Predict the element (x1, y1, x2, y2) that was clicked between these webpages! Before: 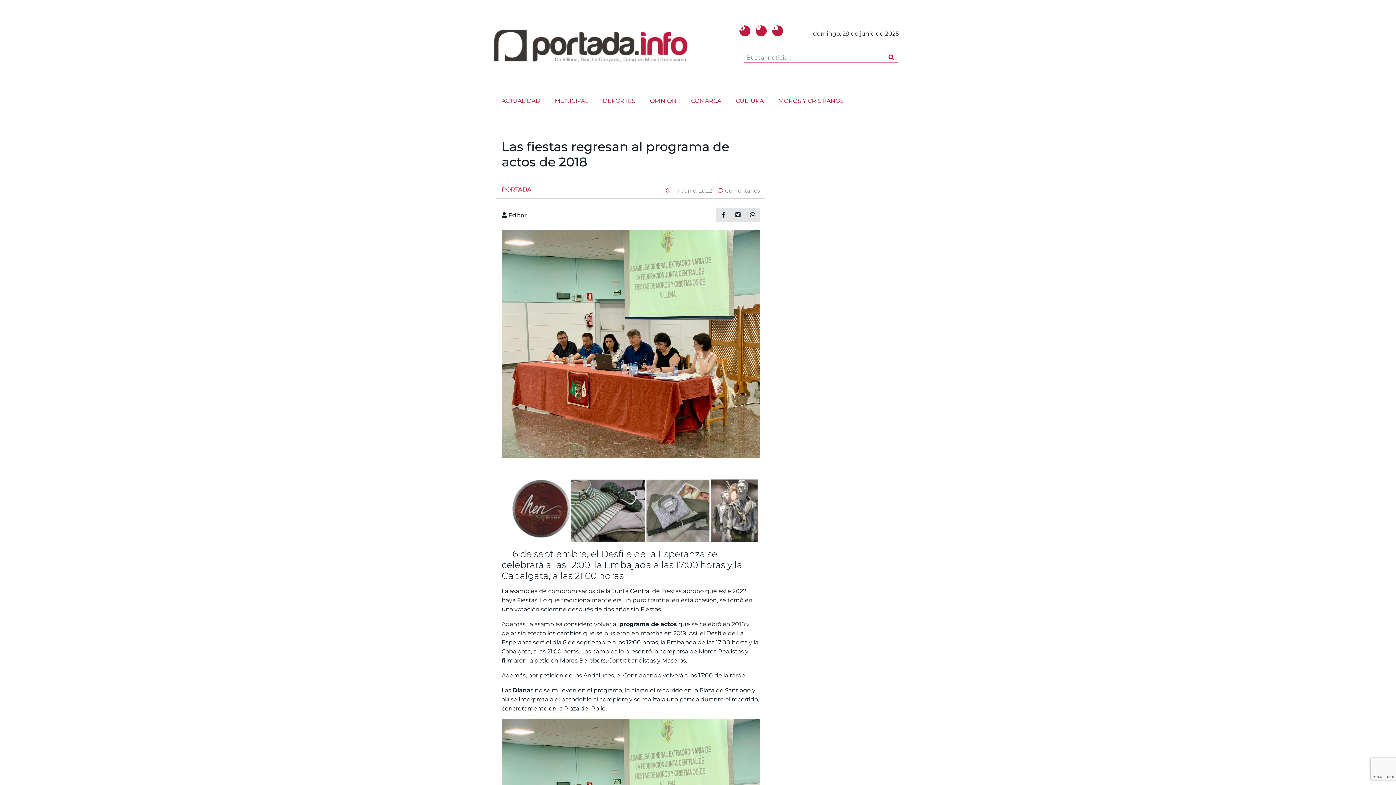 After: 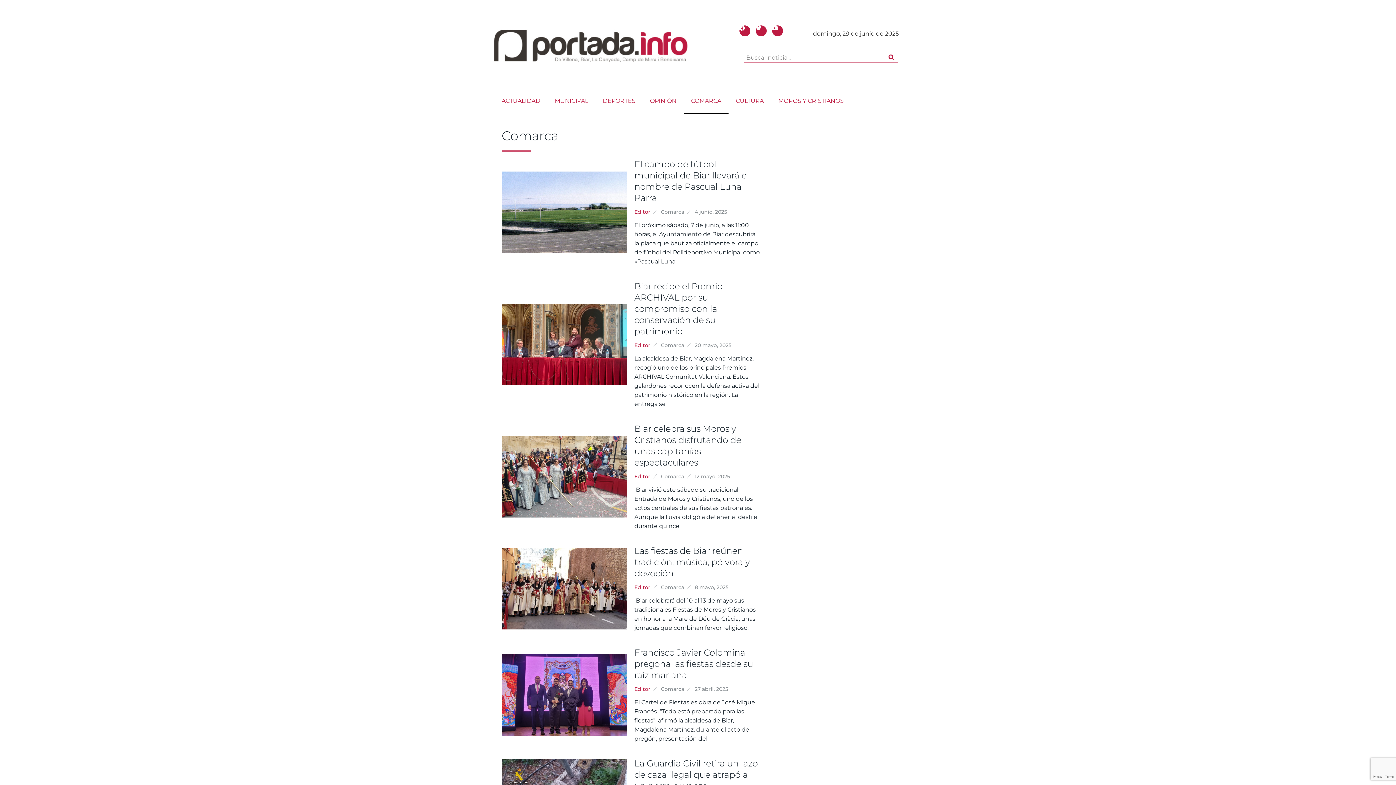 Action: bbox: (684, 88, 728, 113) label: COMARCA